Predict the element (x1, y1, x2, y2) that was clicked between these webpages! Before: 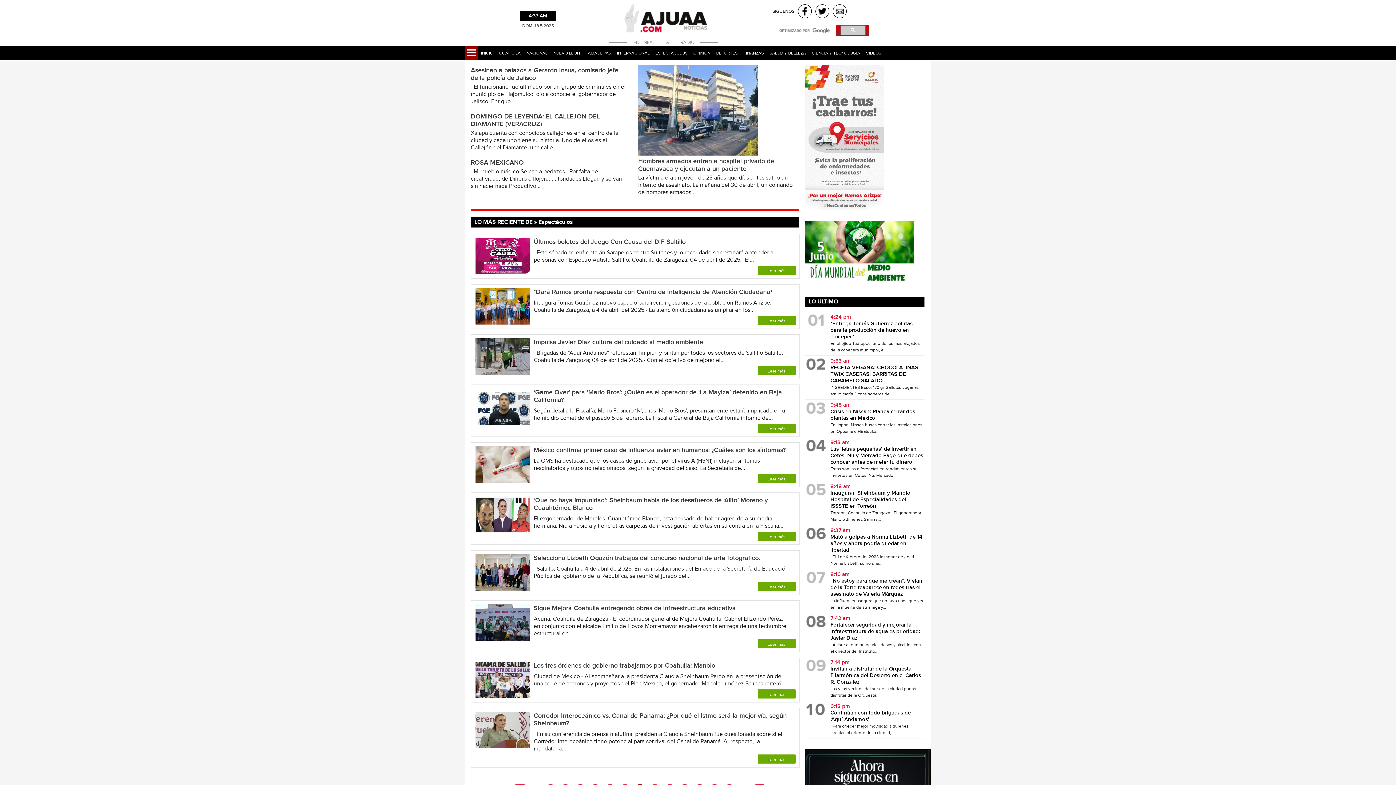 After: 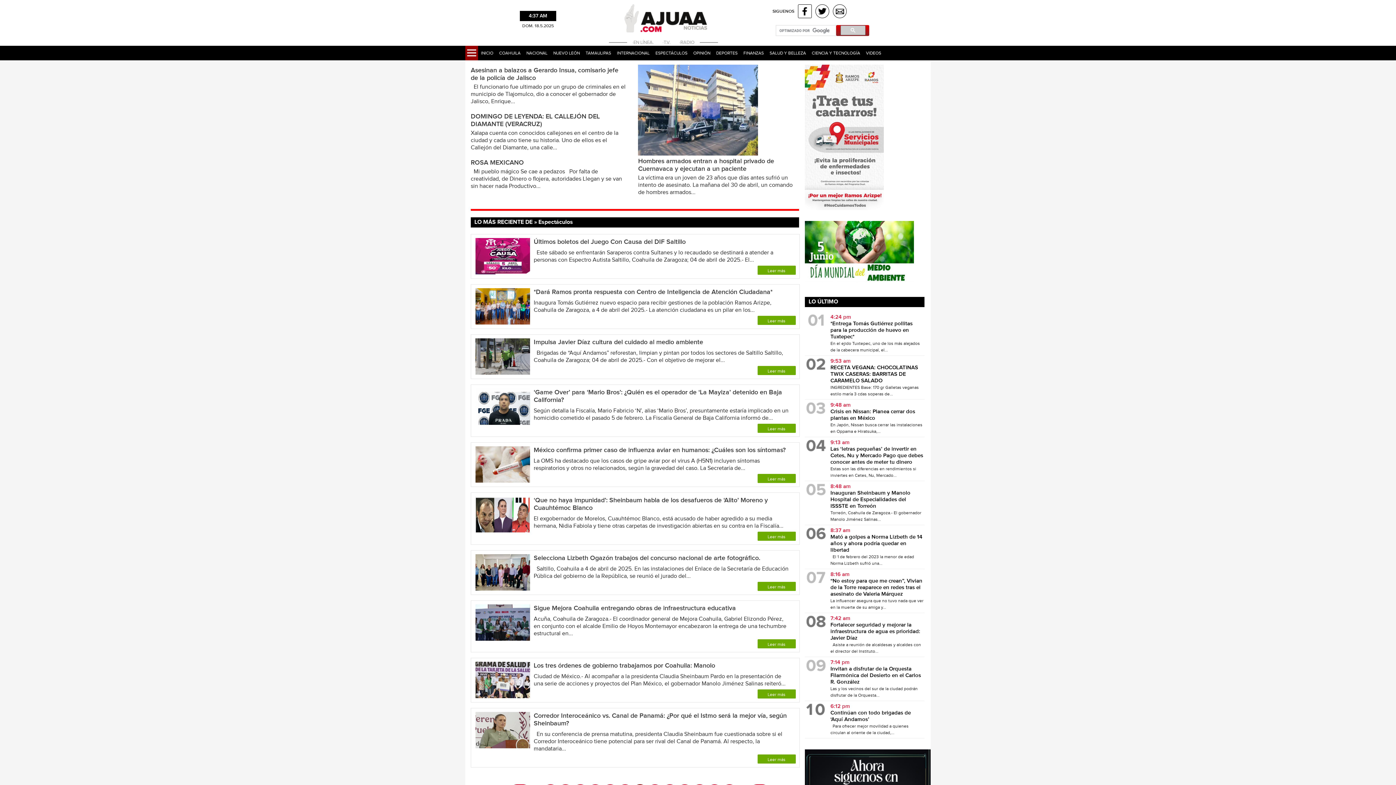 Action: bbox: (800, 12, 809, 17)